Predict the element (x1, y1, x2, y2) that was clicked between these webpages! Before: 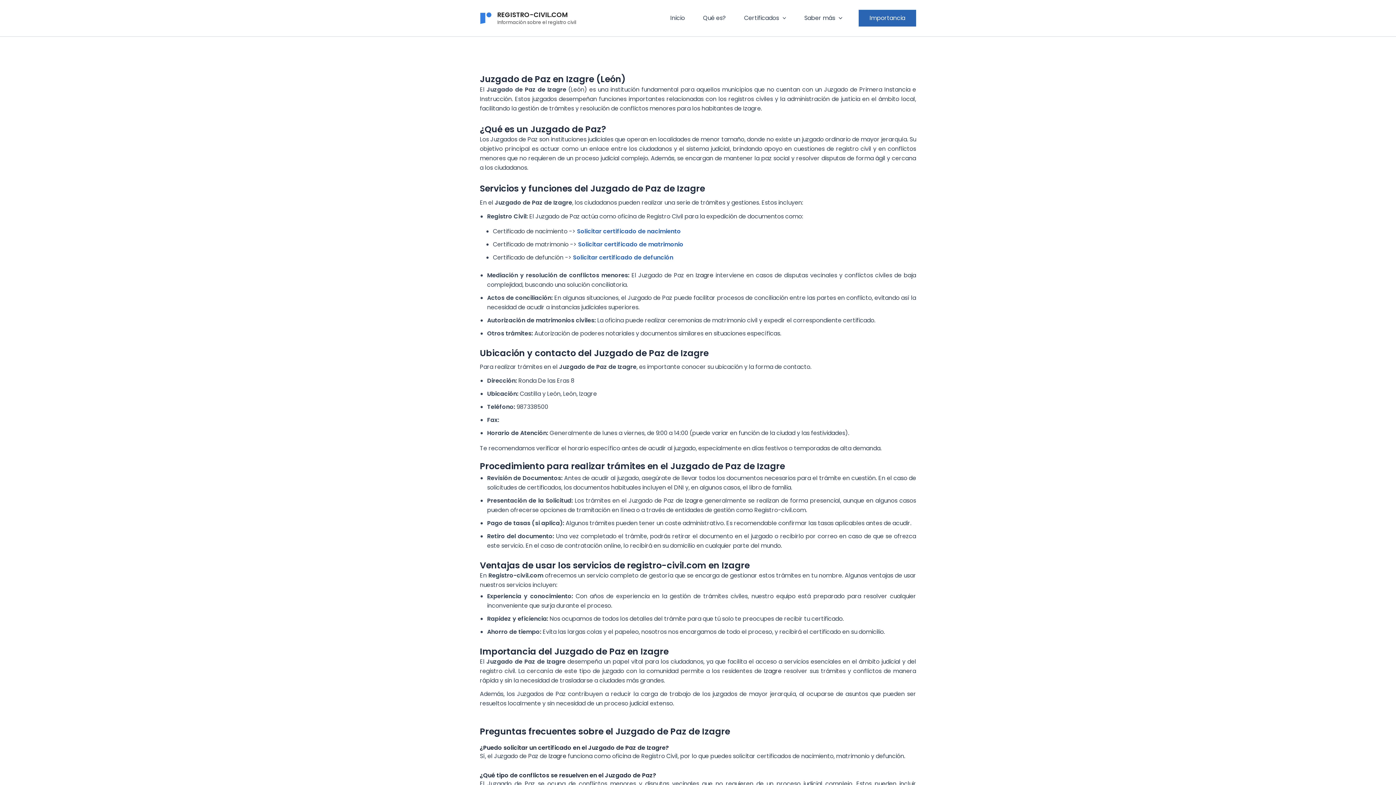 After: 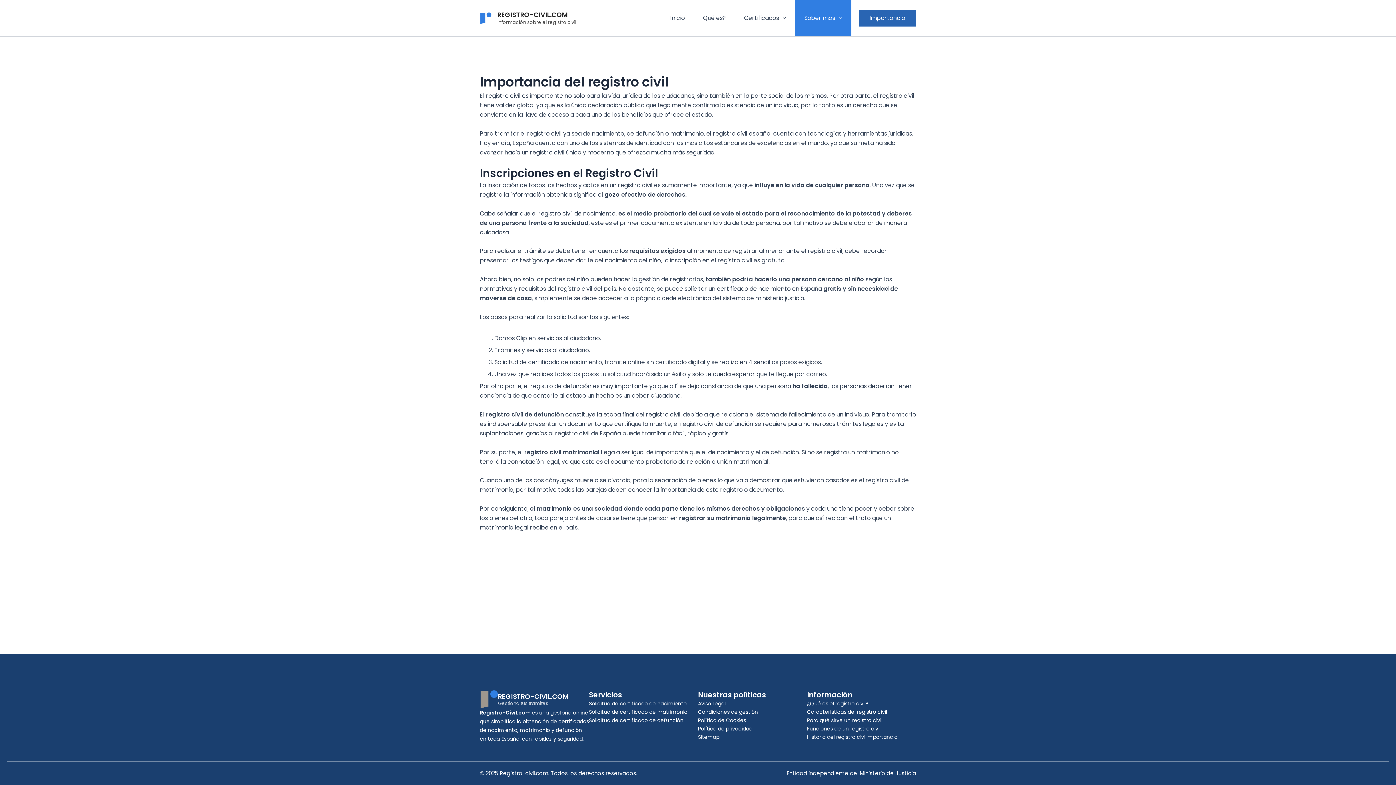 Action: label: Importancia bbox: (858, 9, 916, 26)